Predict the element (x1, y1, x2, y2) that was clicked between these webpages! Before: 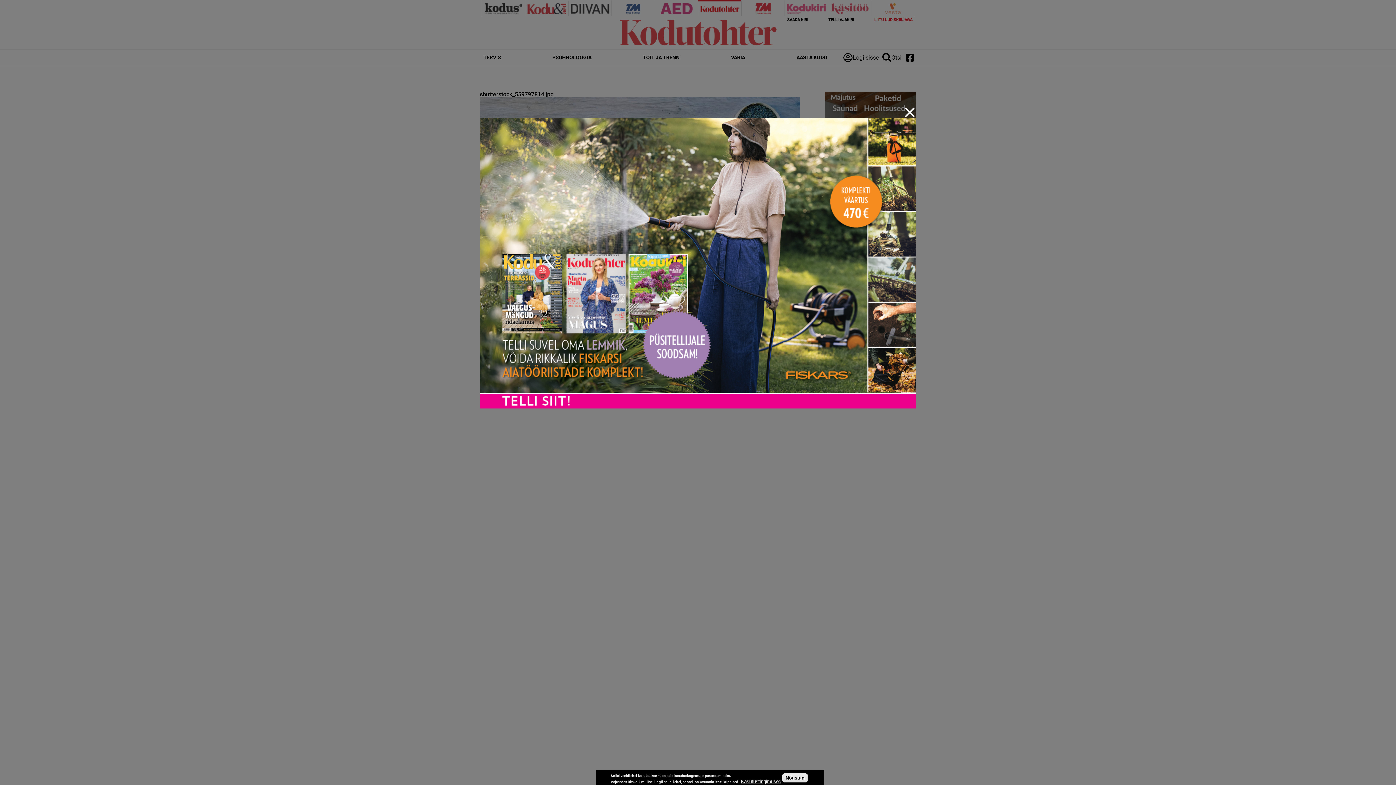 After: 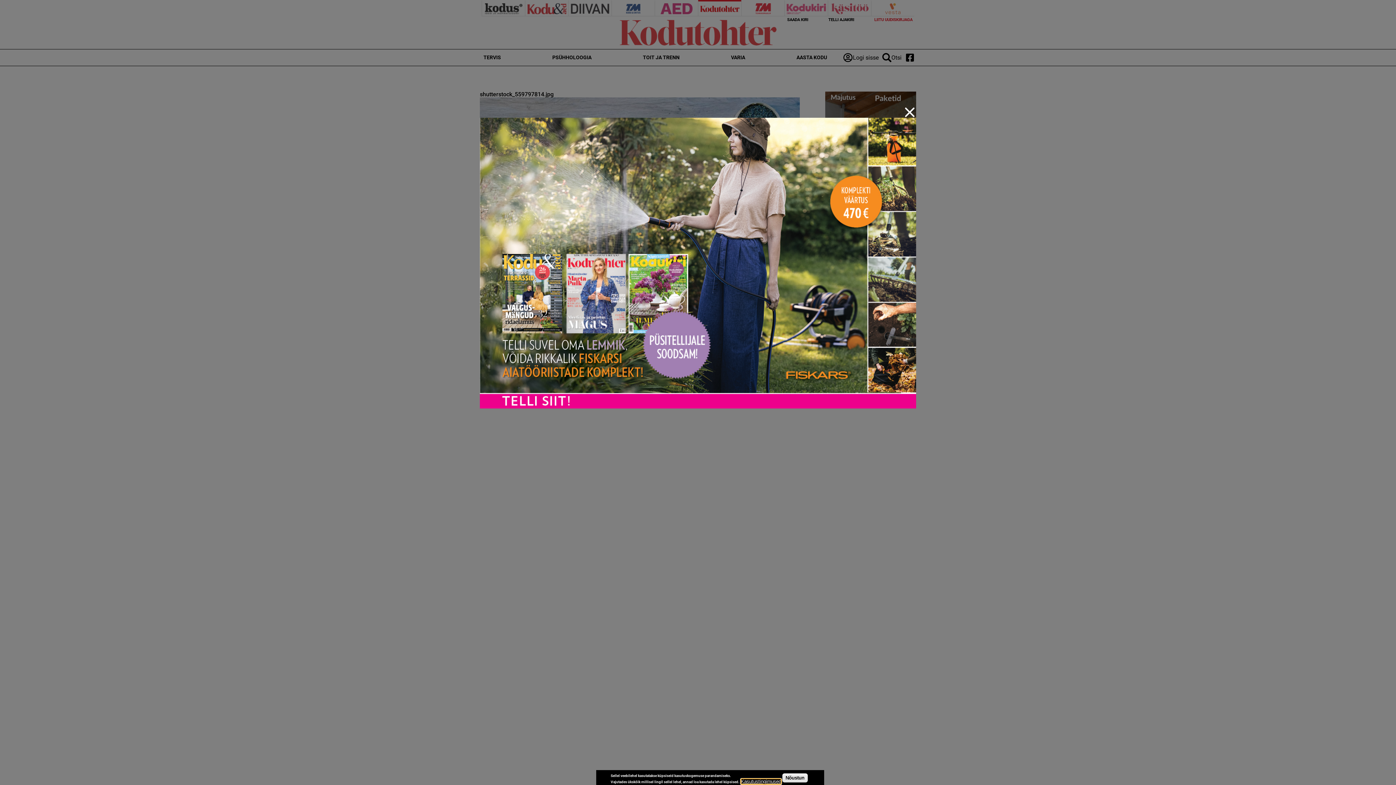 Action: bbox: (741, 779, 781, 784) label: Kasutustingimused